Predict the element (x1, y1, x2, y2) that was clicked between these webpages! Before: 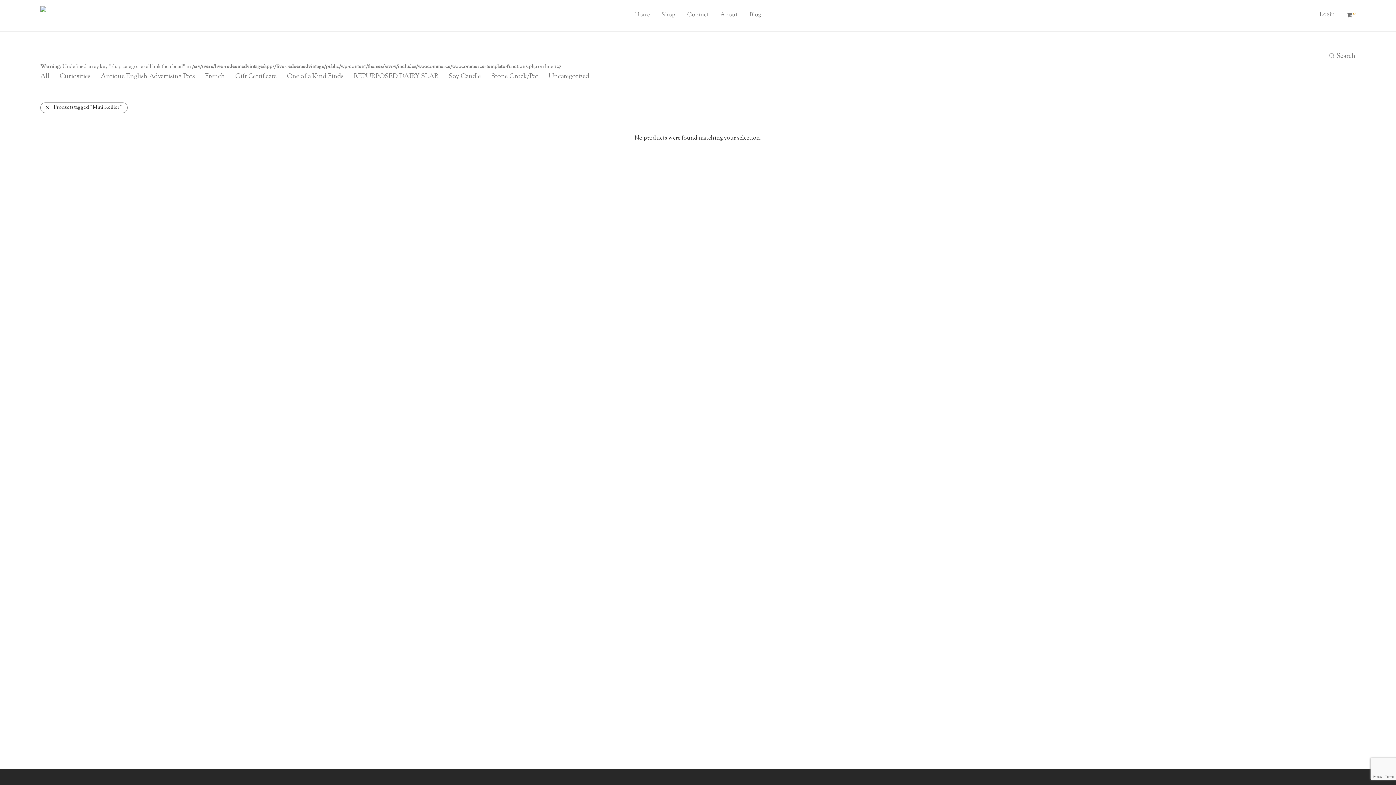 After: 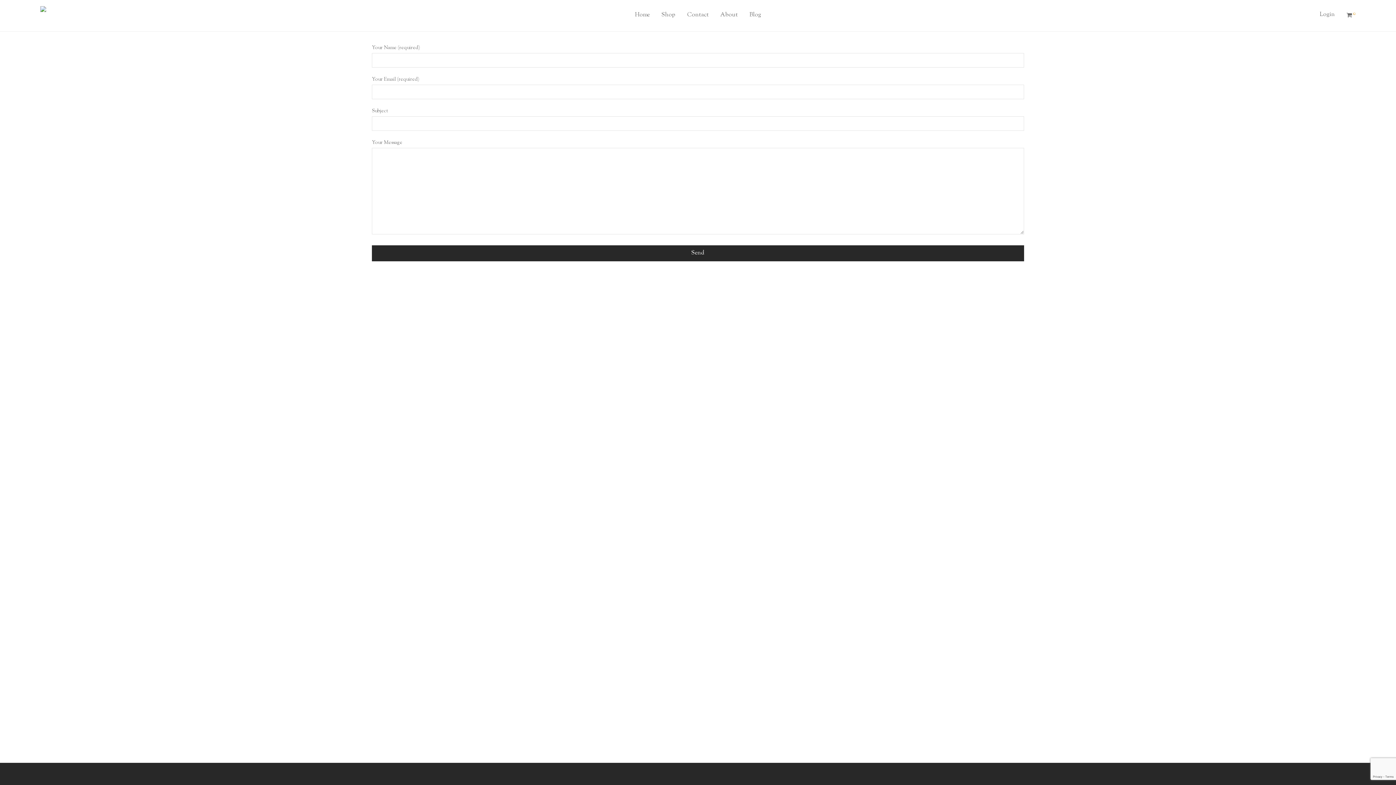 Action: label: Contact bbox: (681, 6, 714, 23)